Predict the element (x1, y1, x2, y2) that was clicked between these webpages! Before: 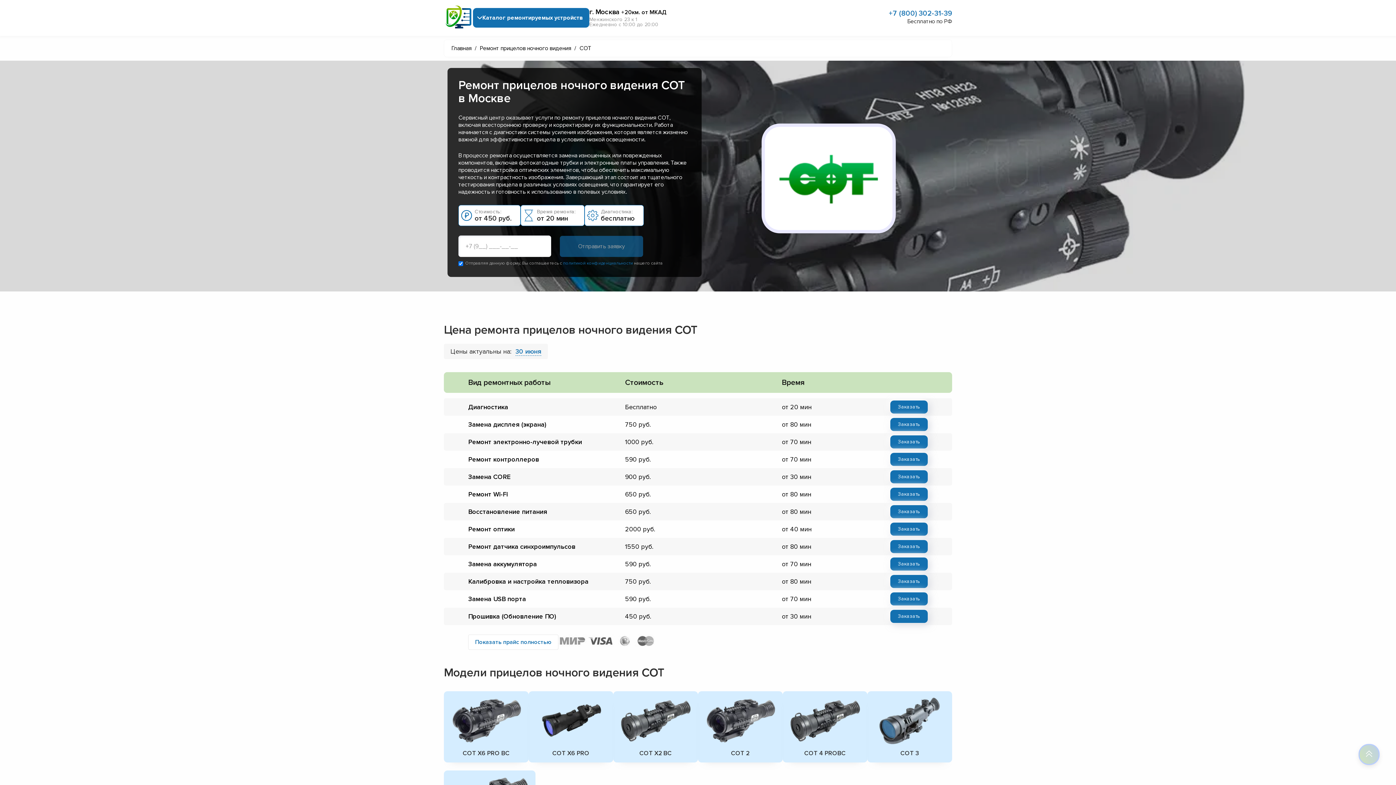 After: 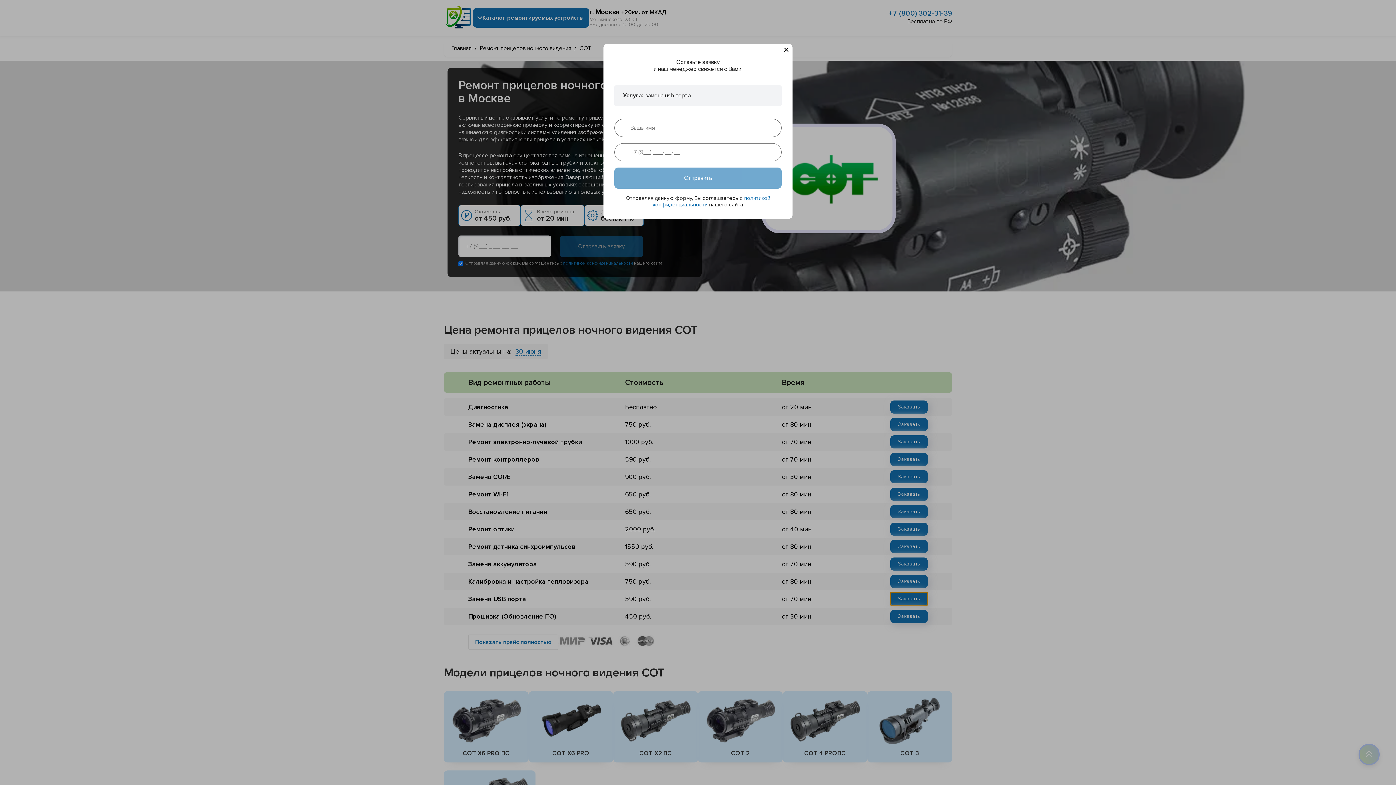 Action: label: Заказать bbox: (890, 592, 927, 605)